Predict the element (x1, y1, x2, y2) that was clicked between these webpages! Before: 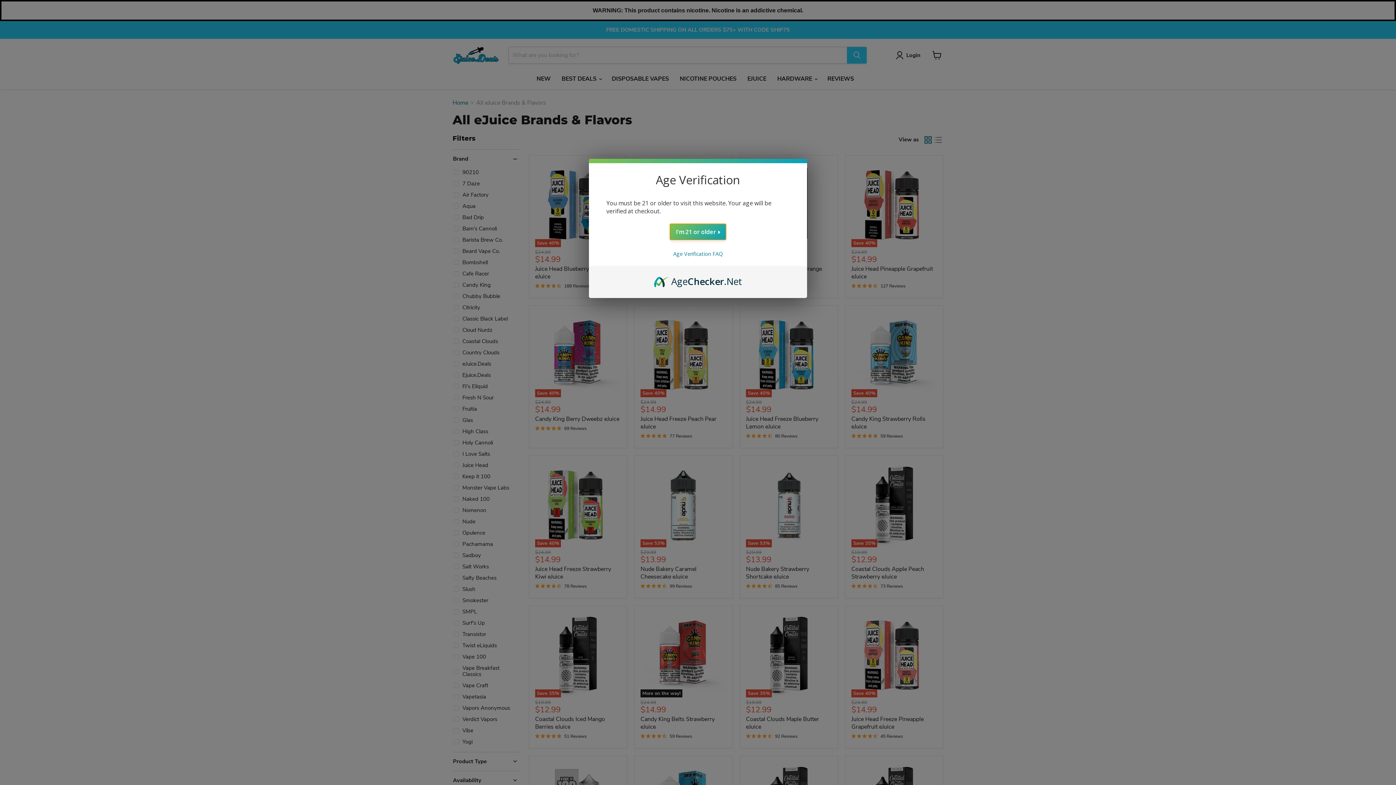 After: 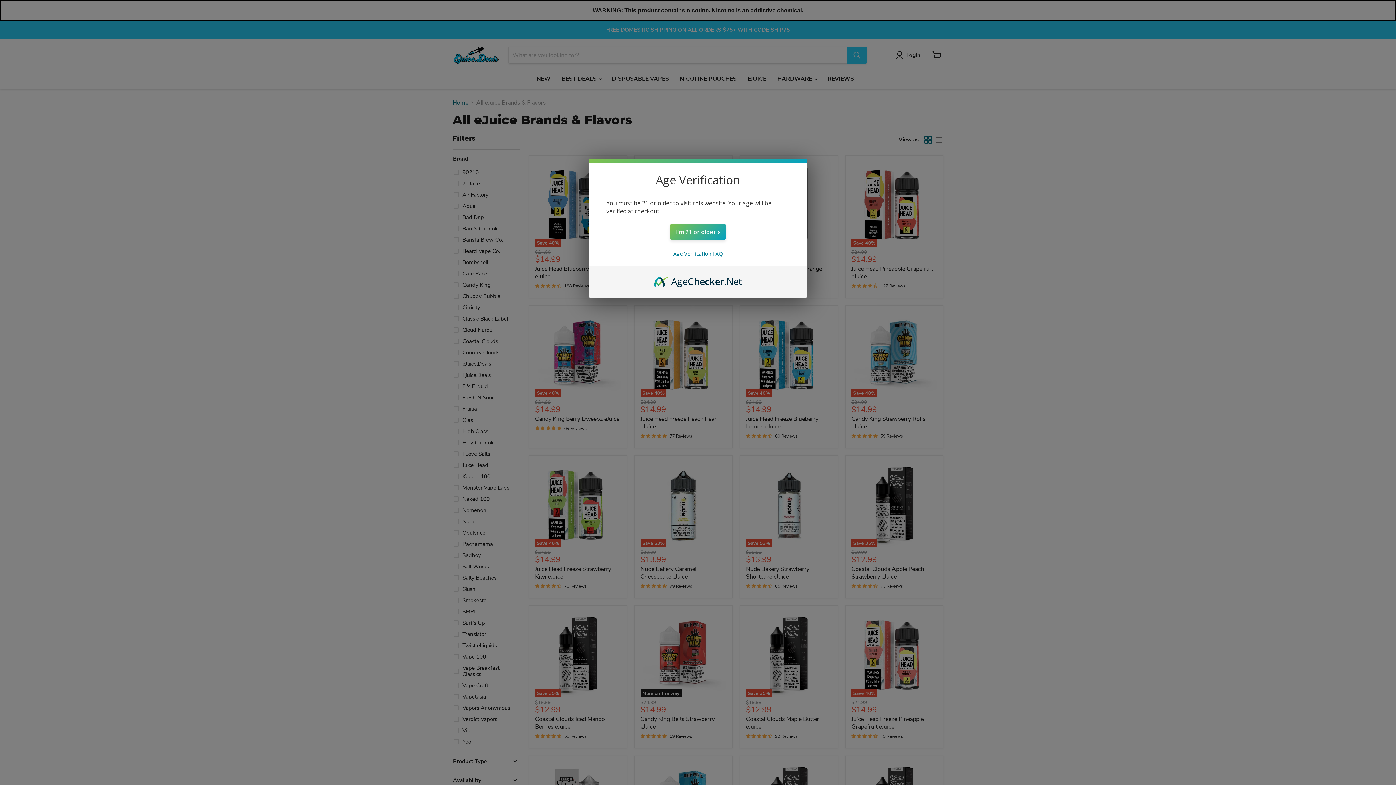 Action: label: AgeChecker.Net bbox: (654, 274, 742, 282)